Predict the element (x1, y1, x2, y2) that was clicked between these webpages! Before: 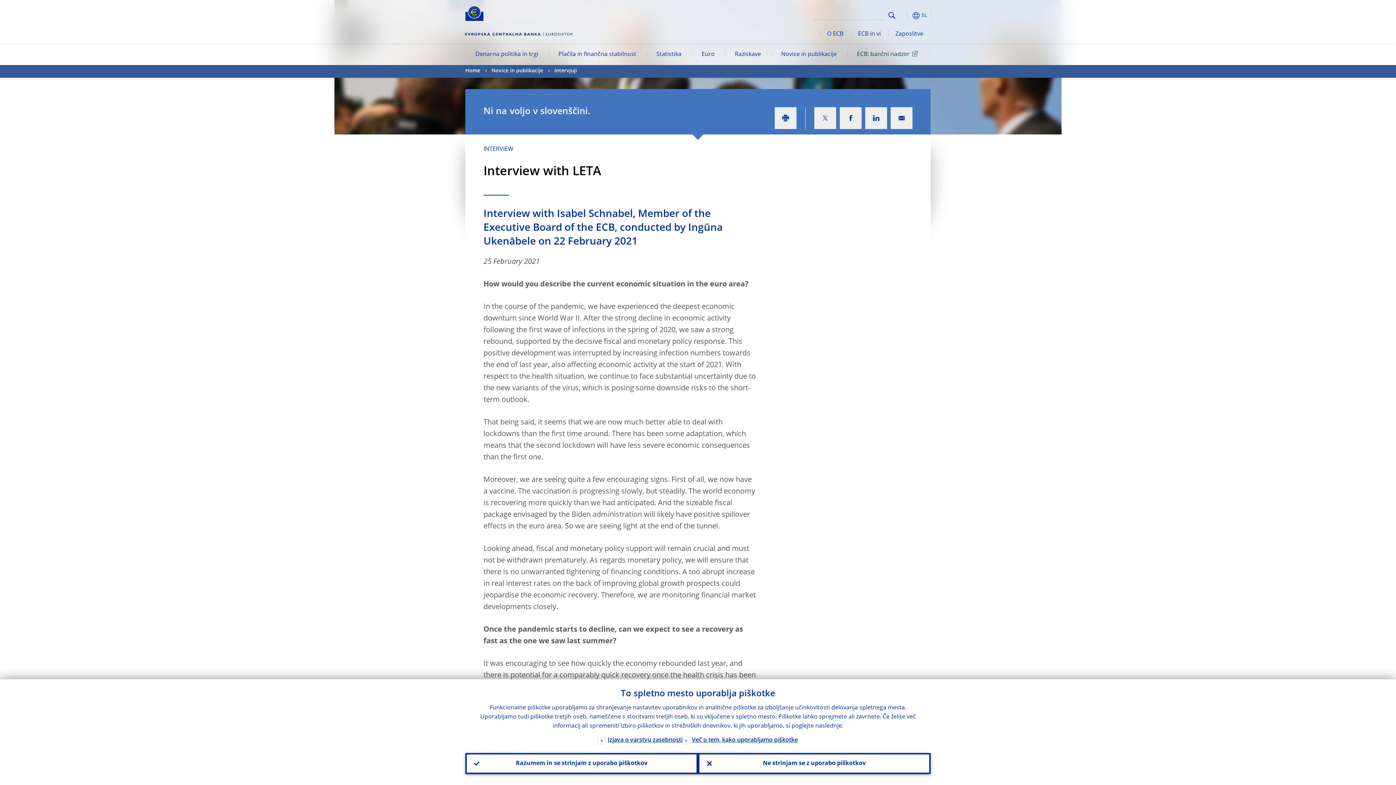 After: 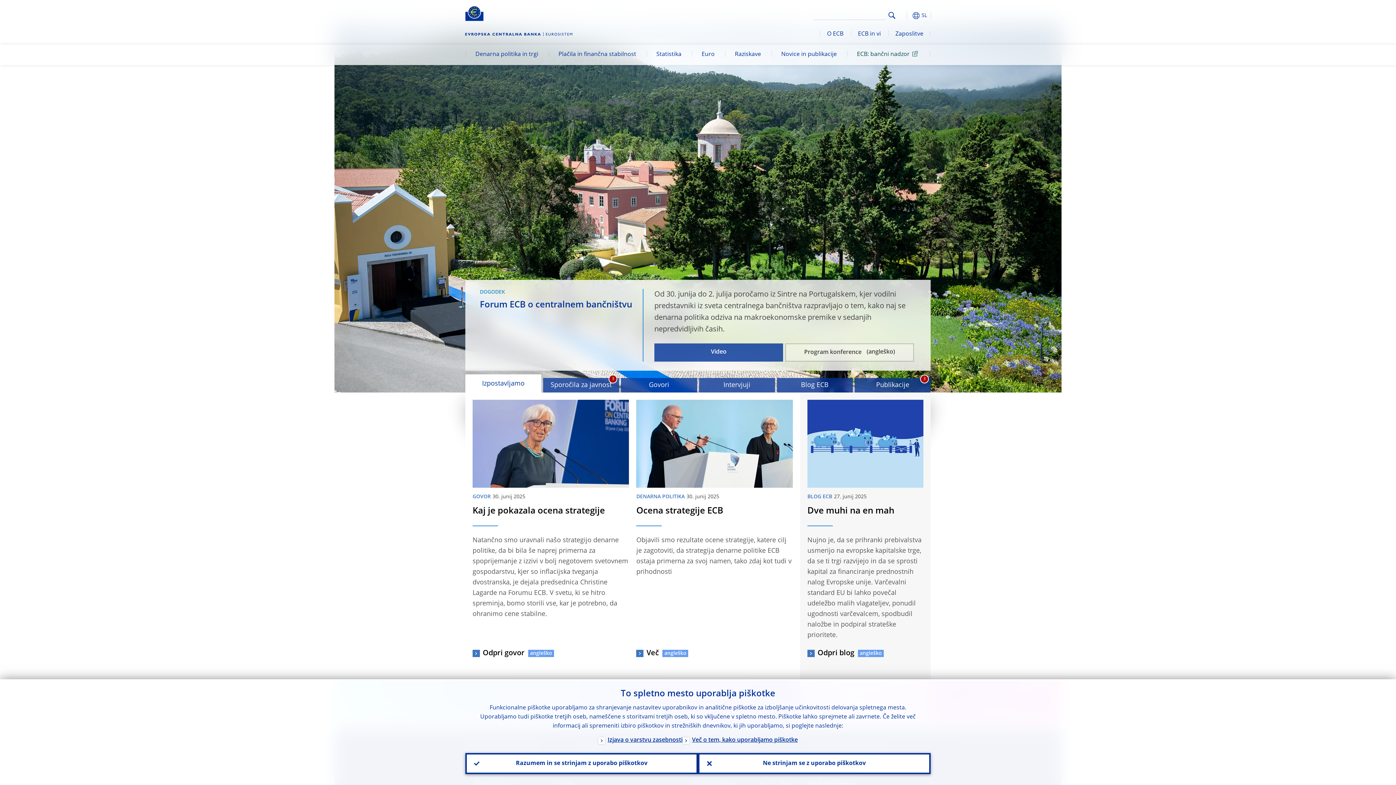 Action: bbox: (465, 5, 483, 21)